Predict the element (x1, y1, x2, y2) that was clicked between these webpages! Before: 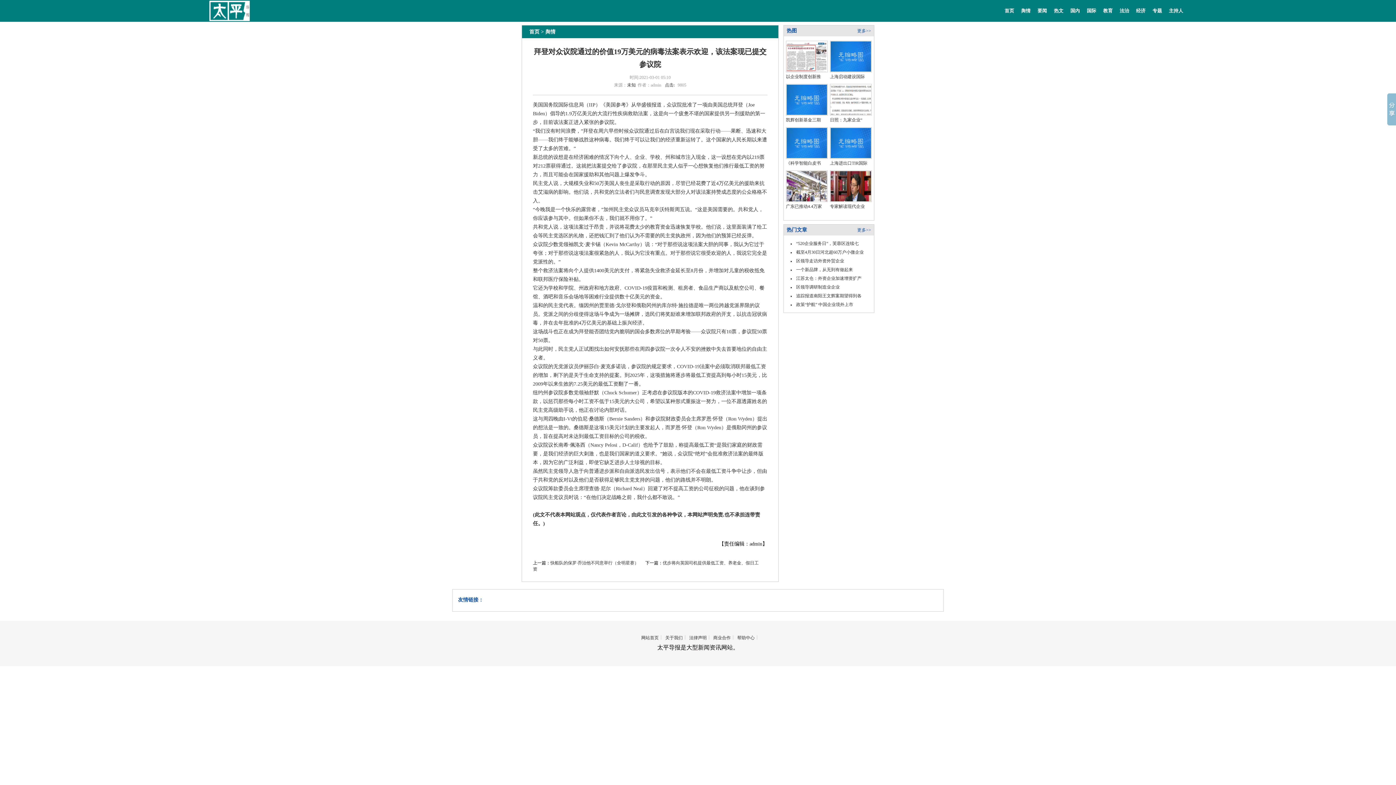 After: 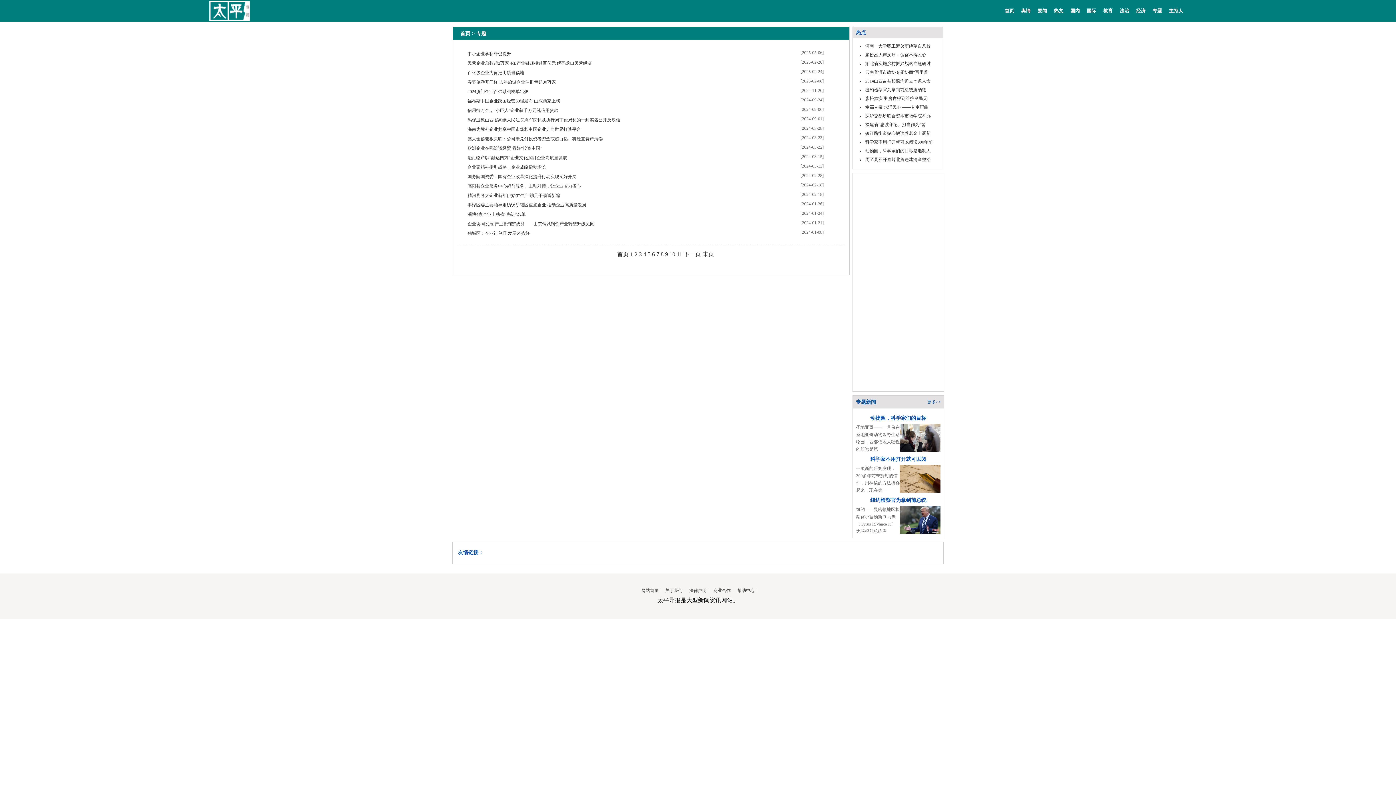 Action: label: 专题 bbox: (1152, 0, 1162, 21)